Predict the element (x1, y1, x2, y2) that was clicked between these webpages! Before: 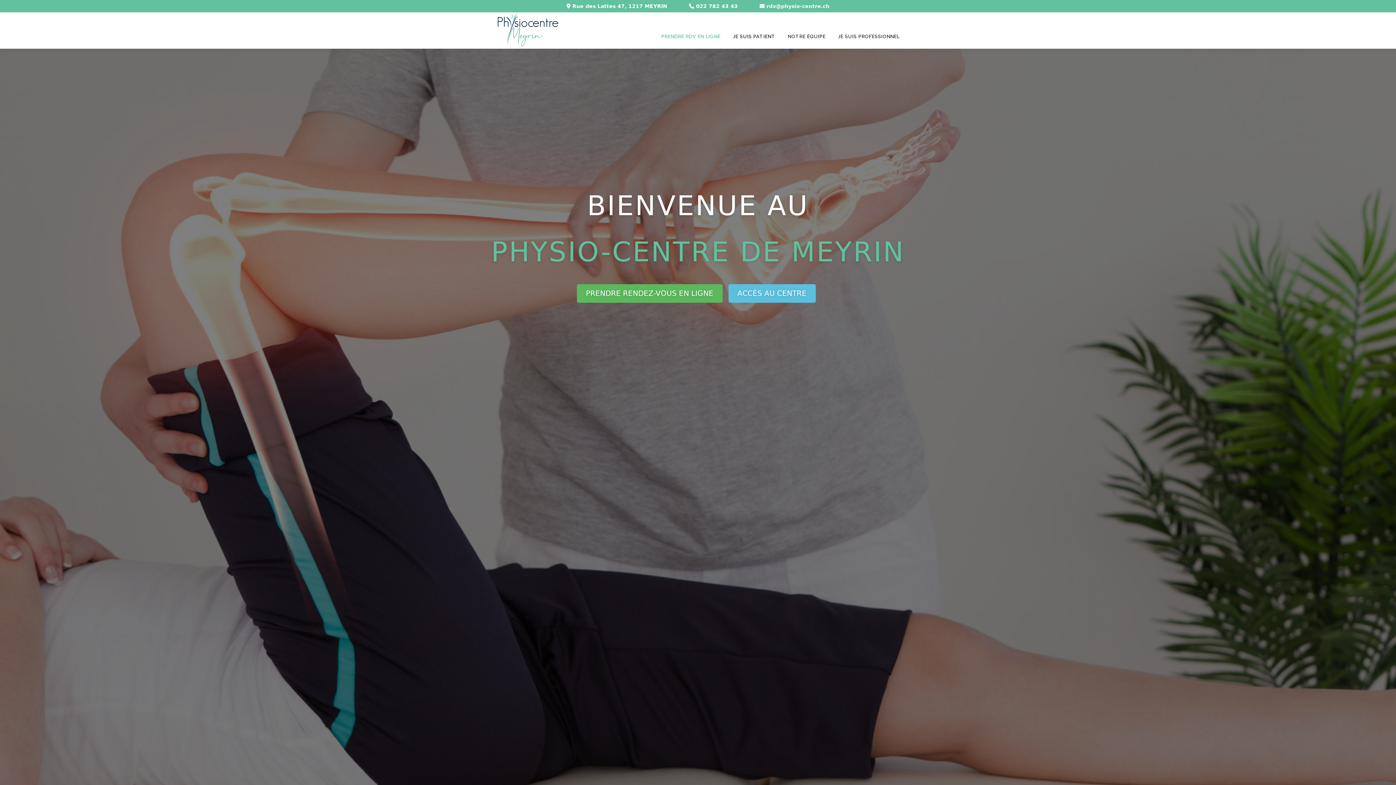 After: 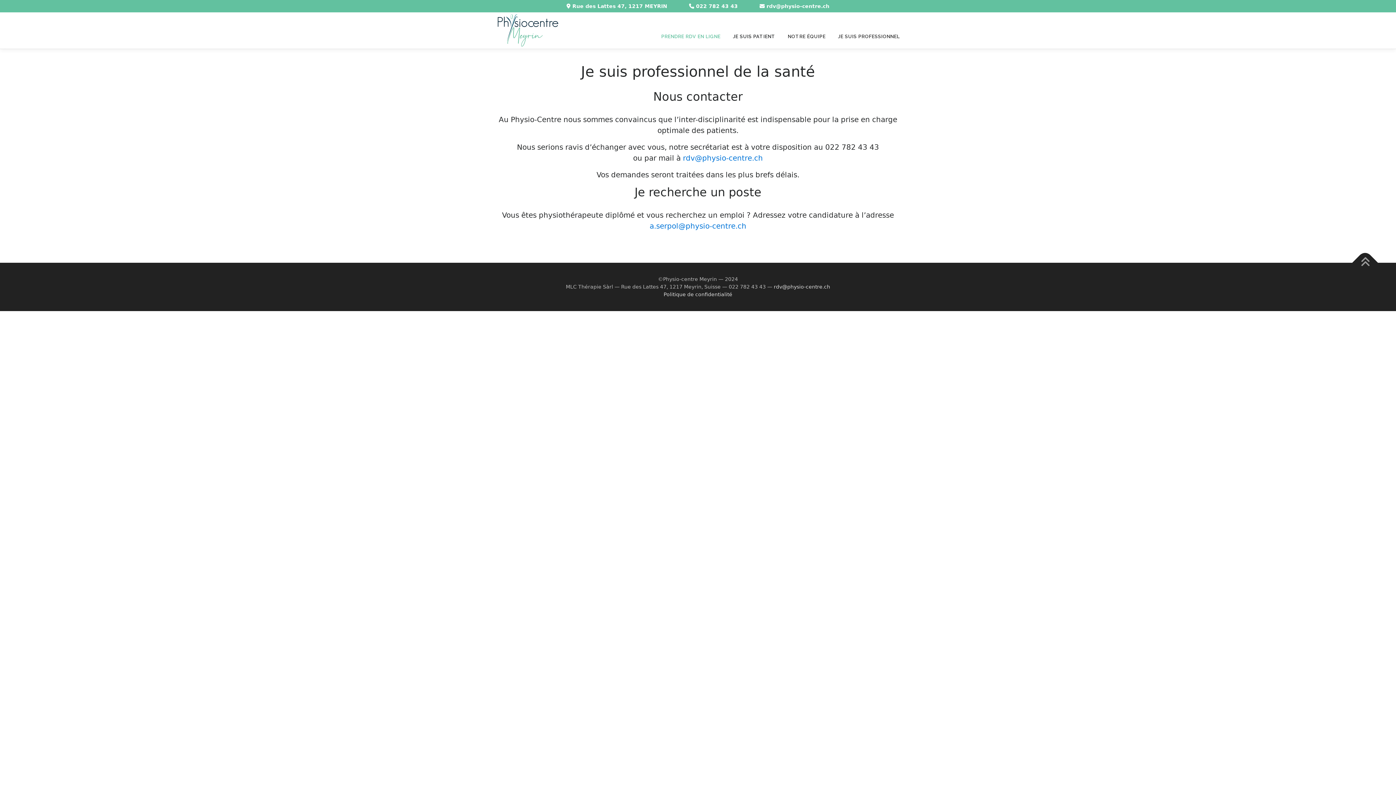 Action: bbox: (832, 12, 900, 61) label: JE SUIS PROFESSIONNEL